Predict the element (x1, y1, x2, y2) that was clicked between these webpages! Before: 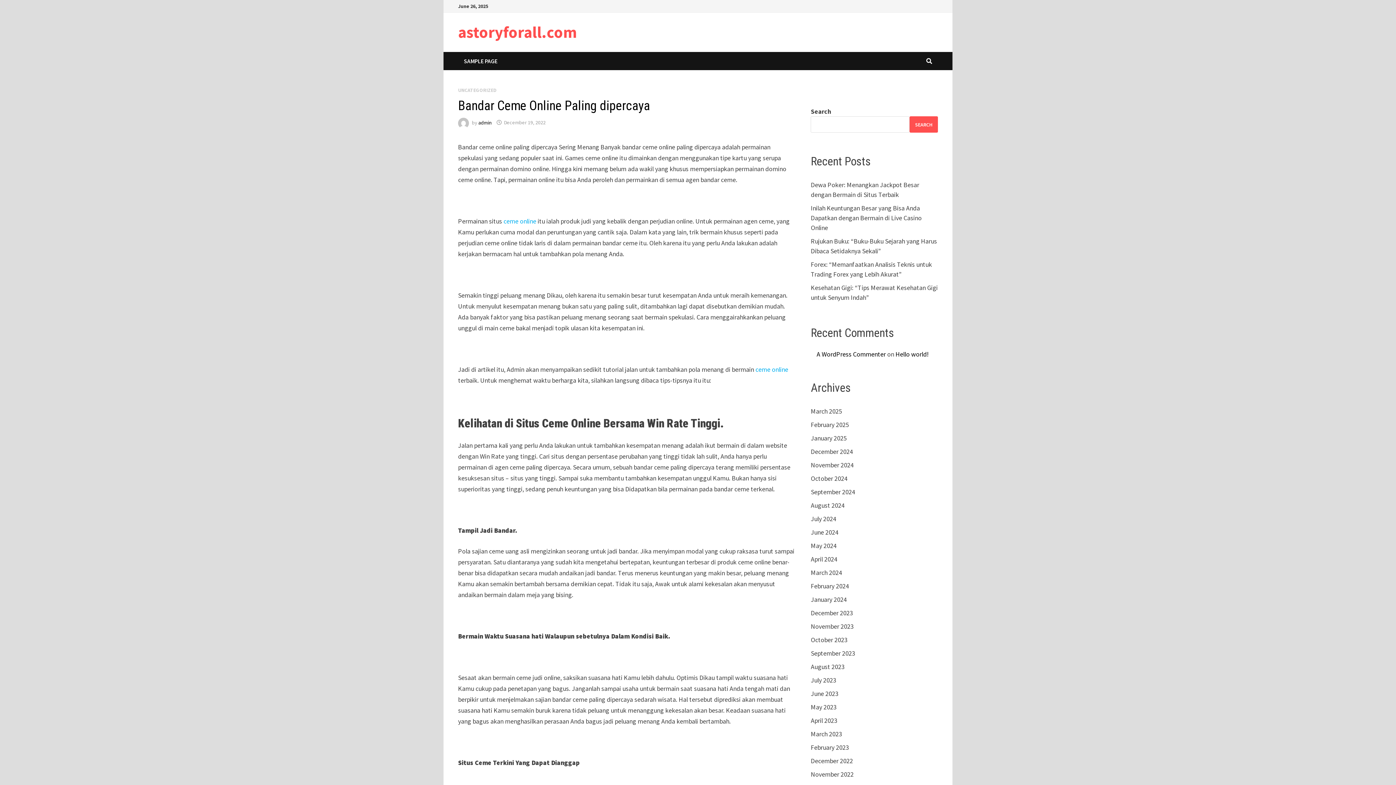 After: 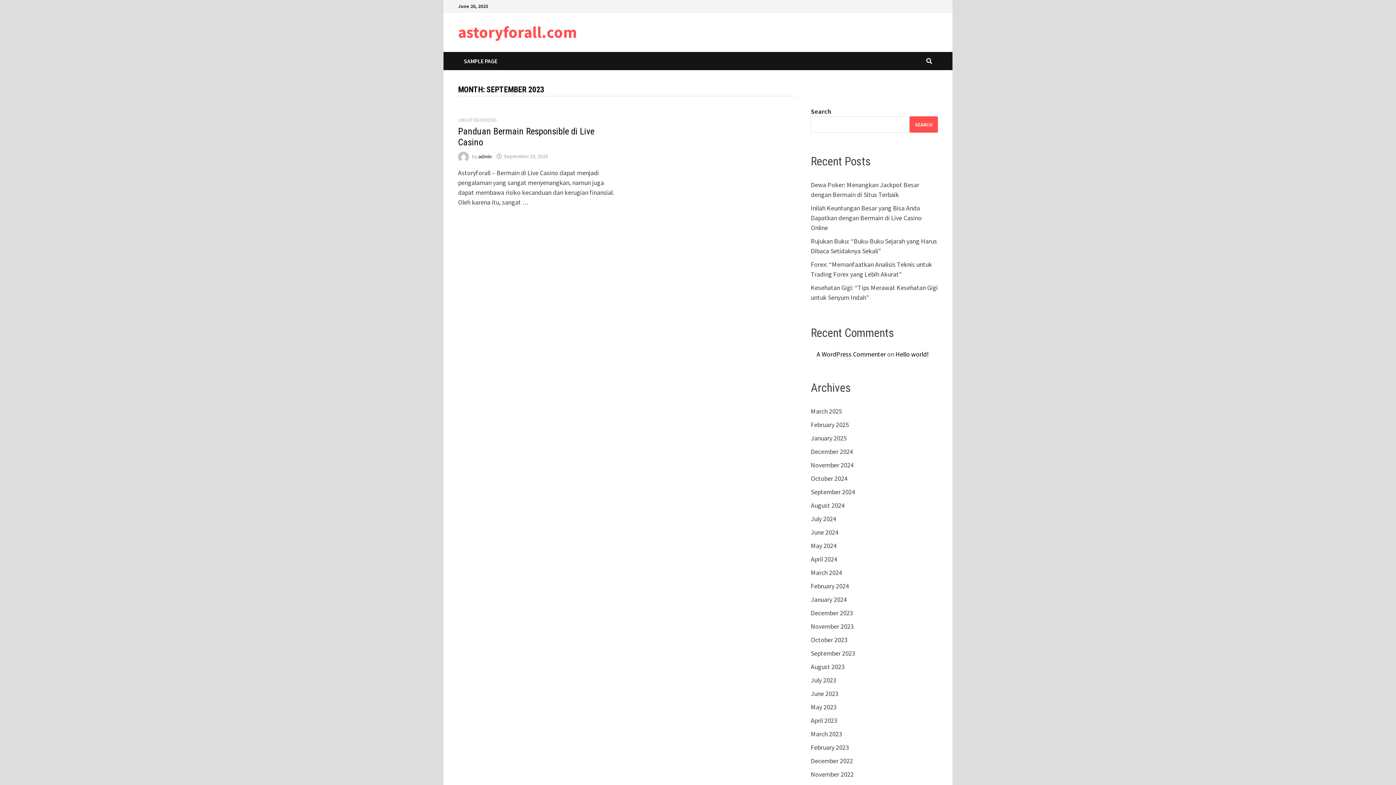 Action: label: September 2023 bbox: (811, 649, 855, 657)